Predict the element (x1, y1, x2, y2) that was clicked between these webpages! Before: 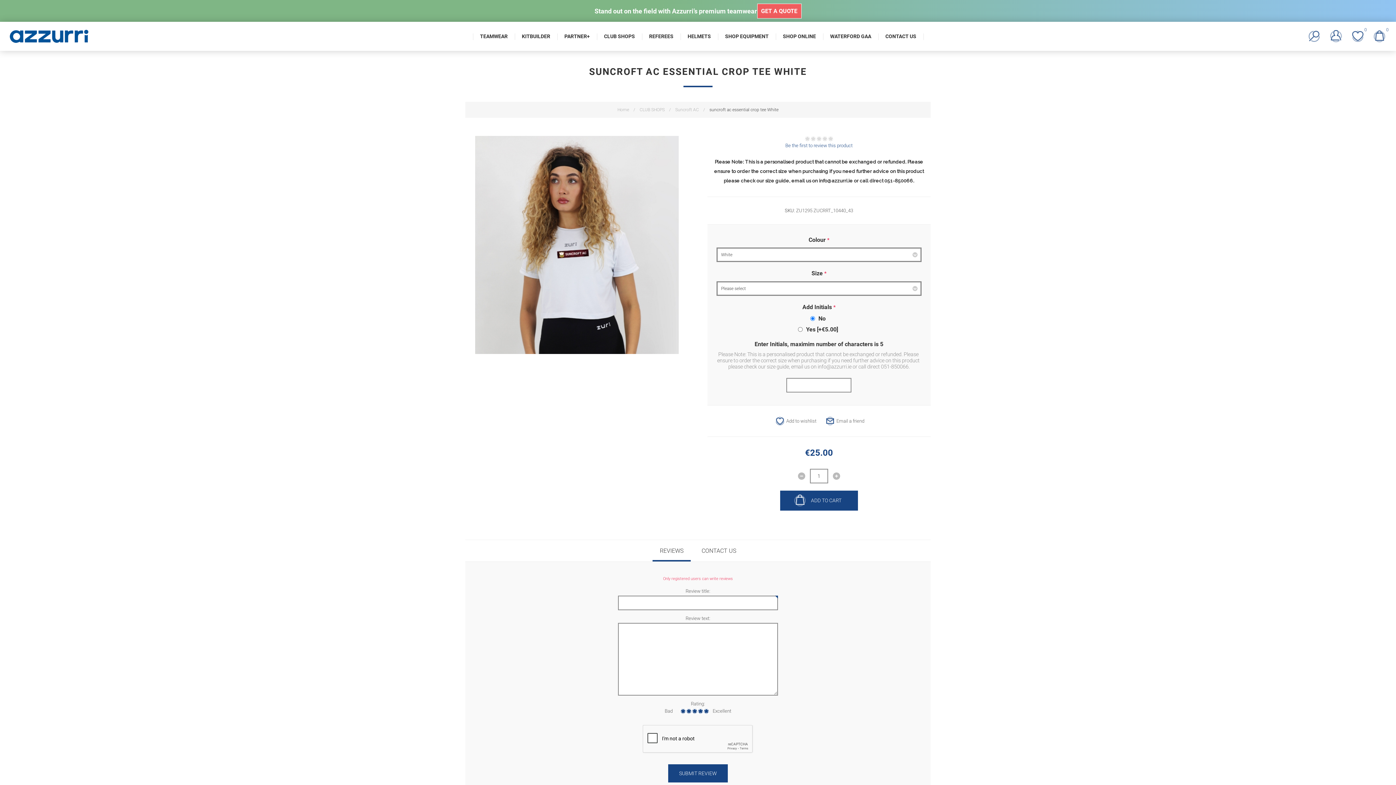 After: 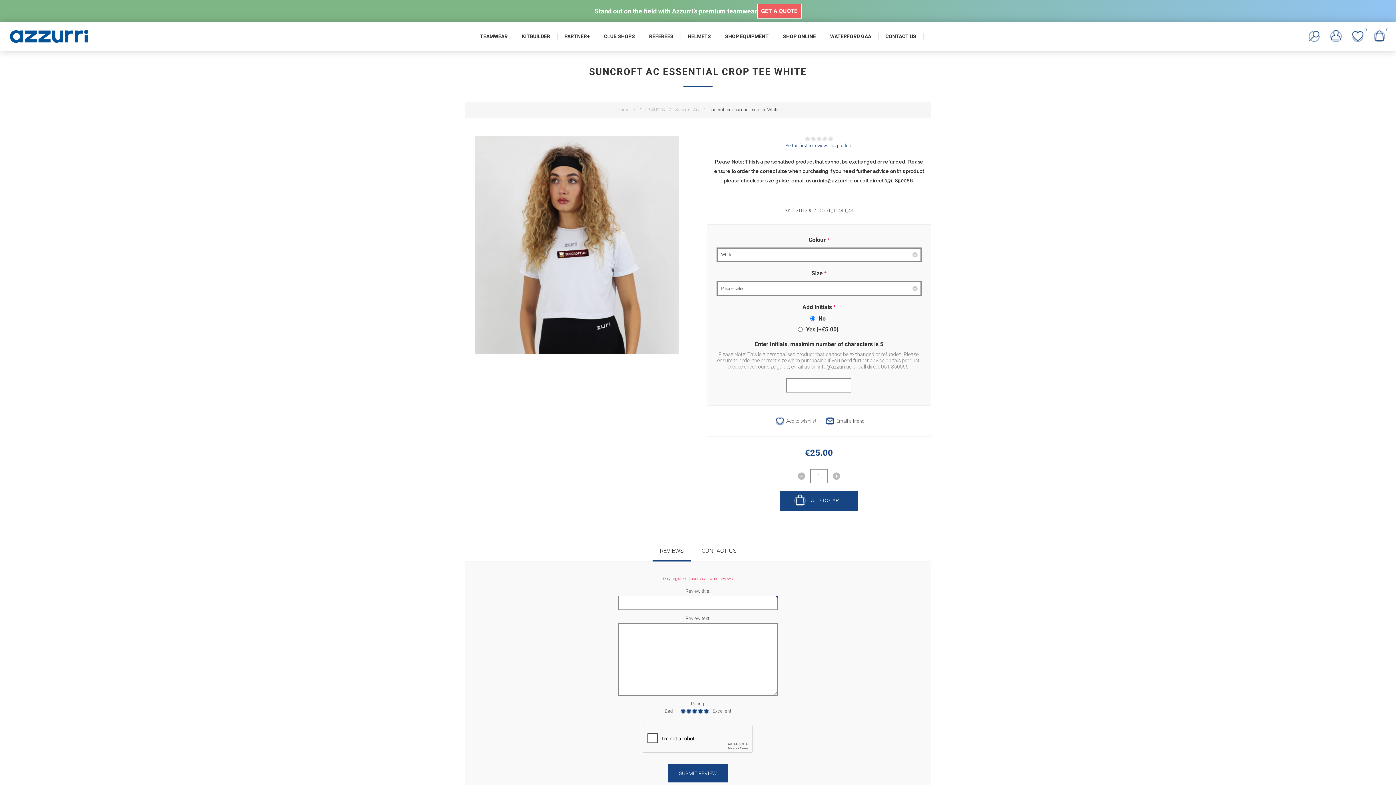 Action: bbox: (652, 540, 690, 561) label: REVIEWS